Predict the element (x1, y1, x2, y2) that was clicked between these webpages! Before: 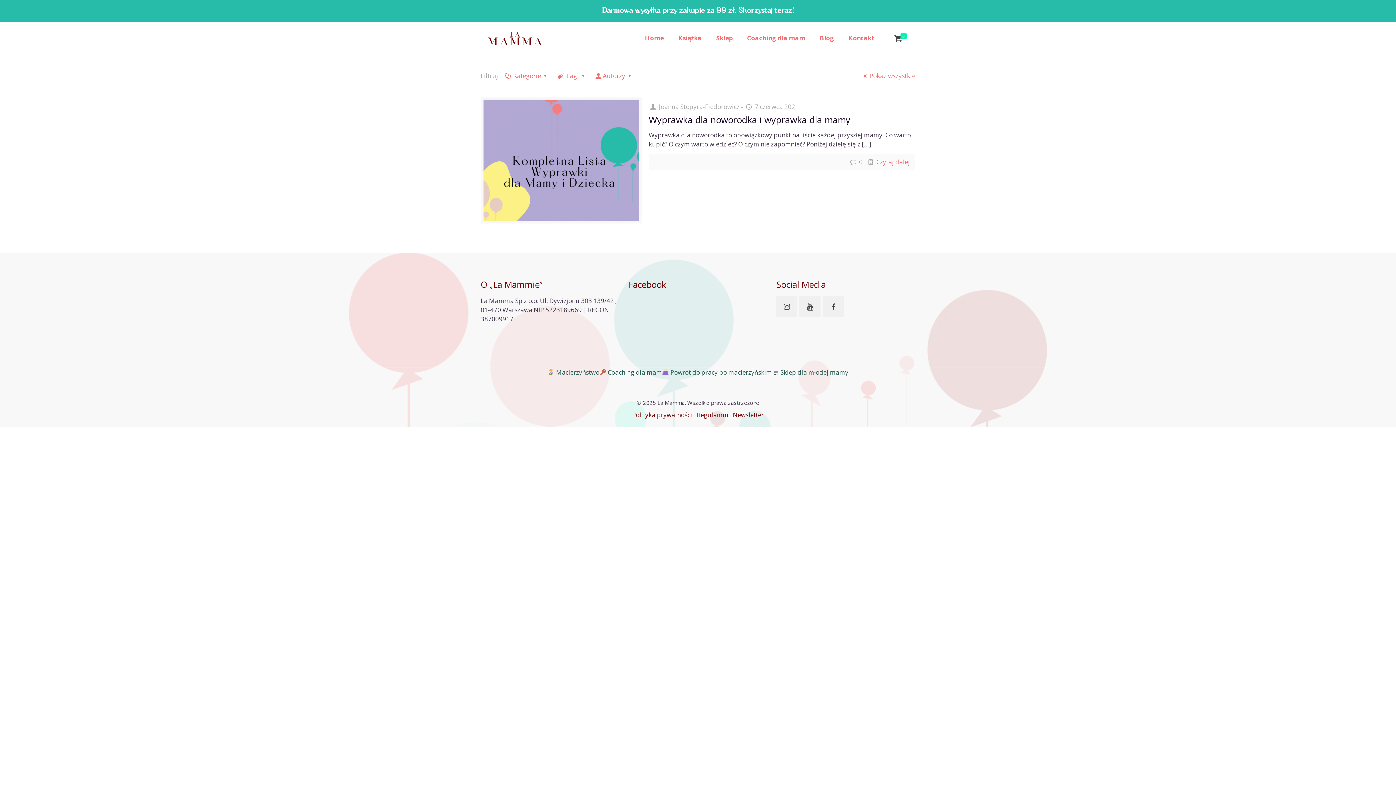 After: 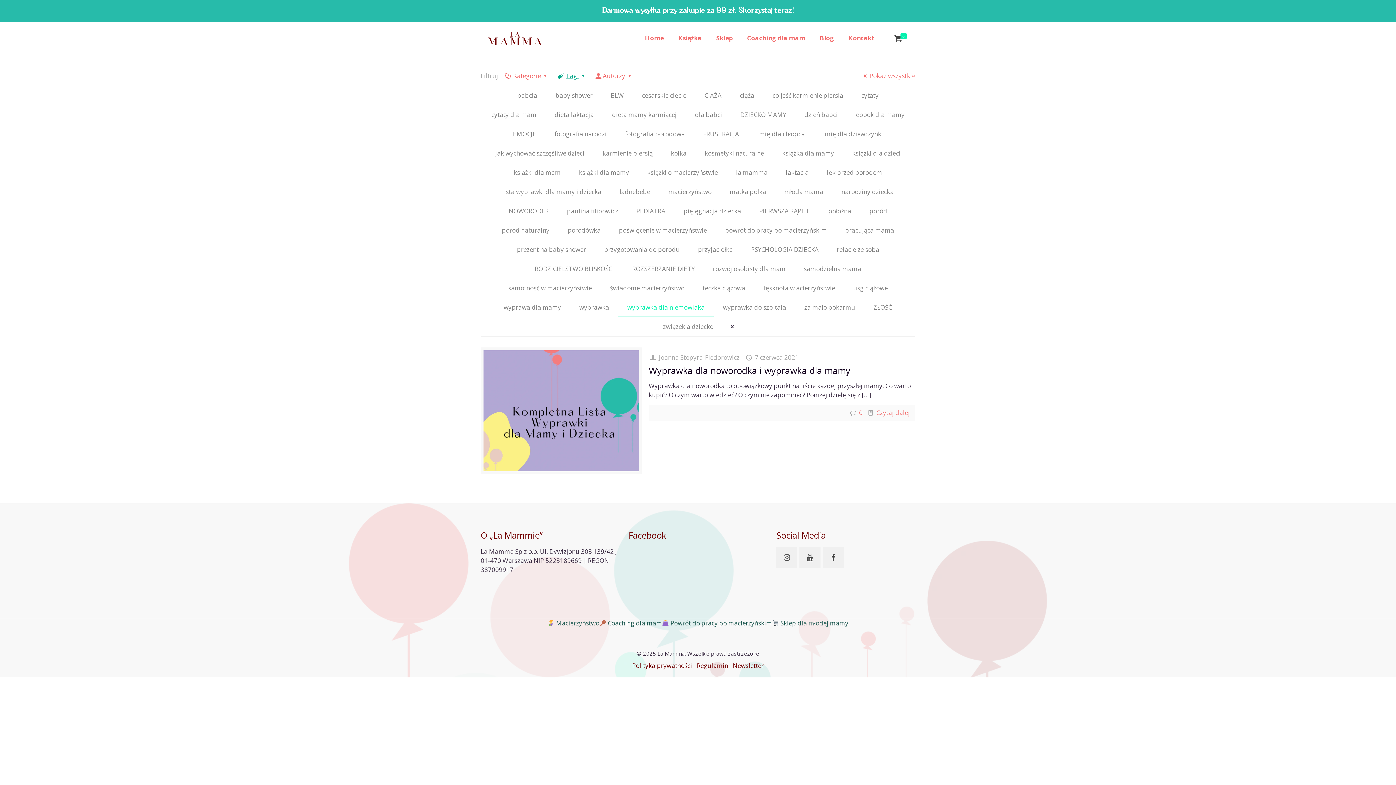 Action: label: Tagi bbox: (556, 71, 588, 80)